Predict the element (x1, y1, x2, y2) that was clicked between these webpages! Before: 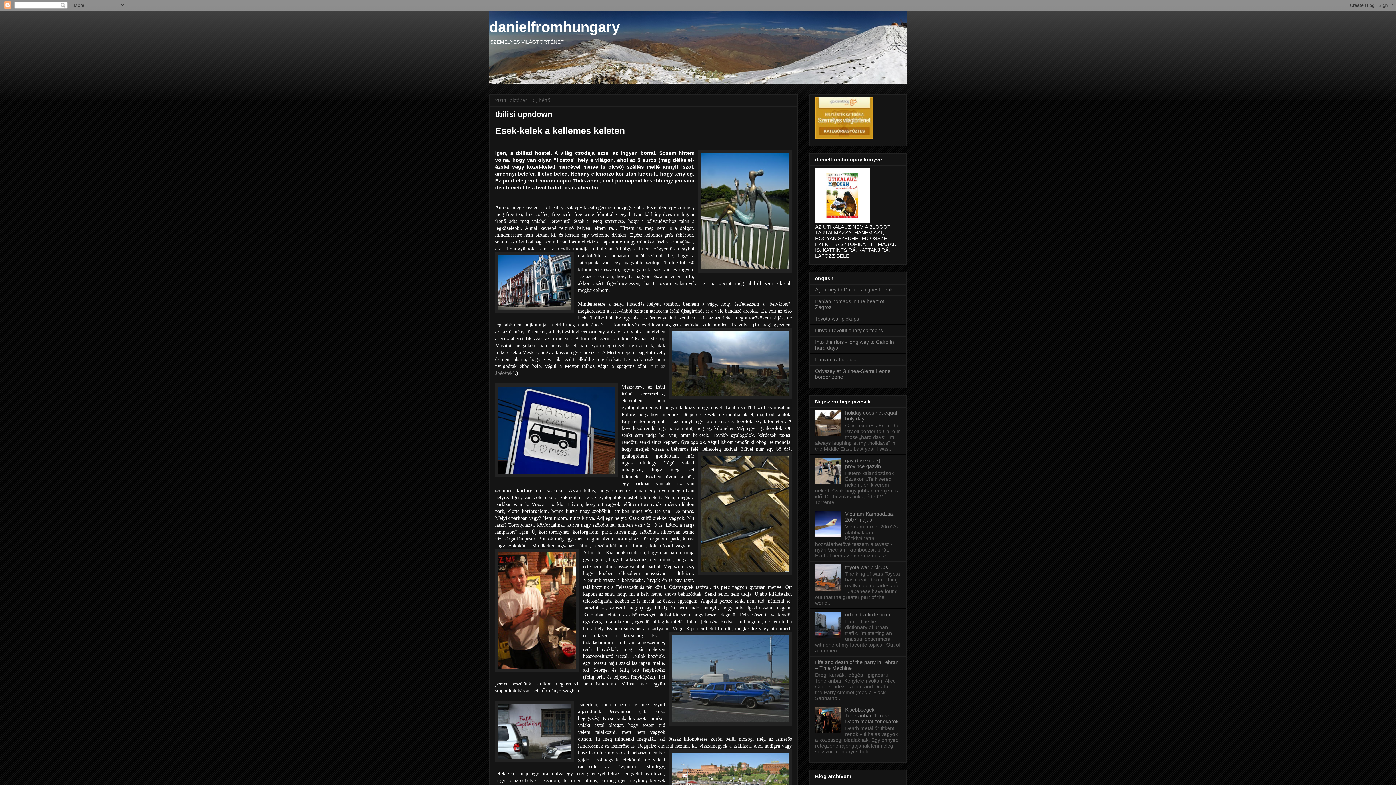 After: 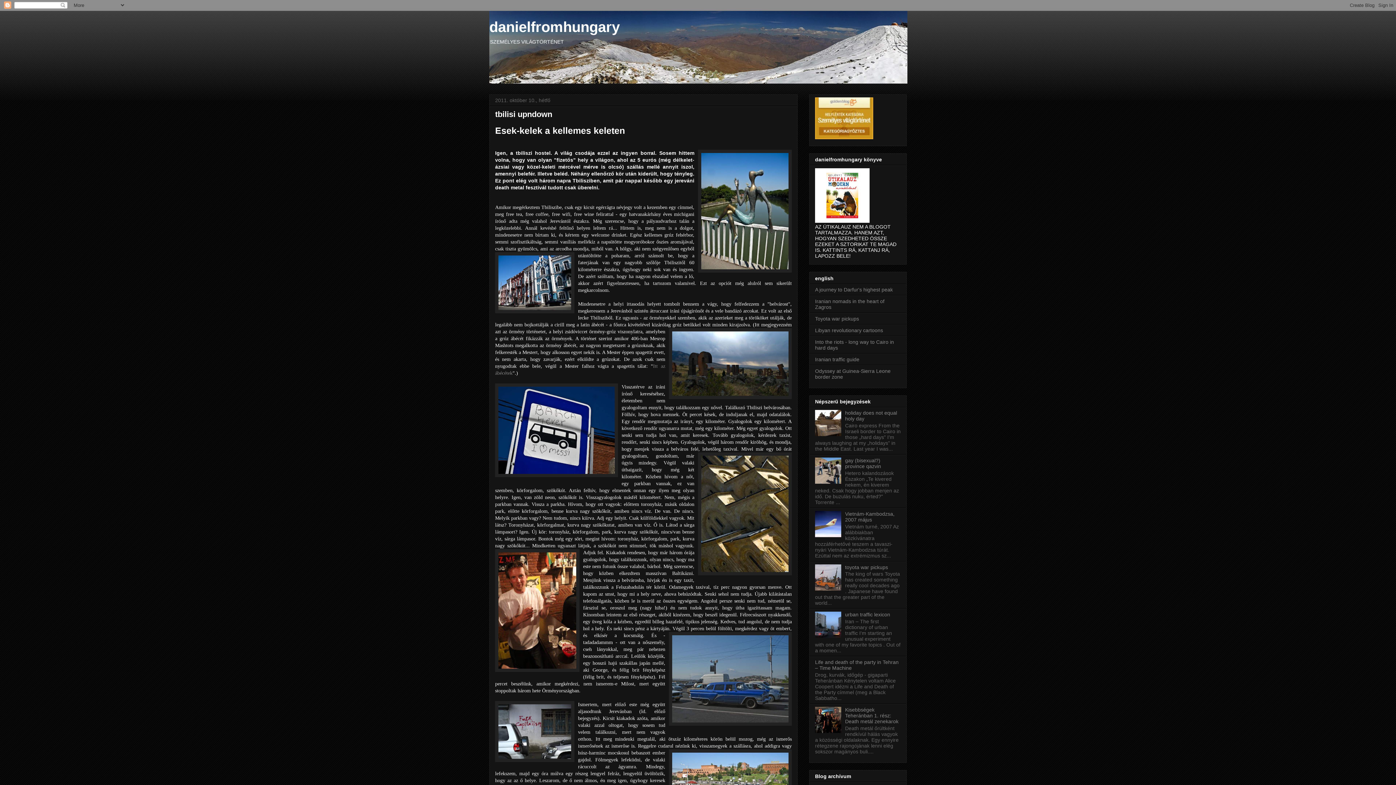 Action: label: tbilisi upndown bbox: (495, 109, 552, 118)